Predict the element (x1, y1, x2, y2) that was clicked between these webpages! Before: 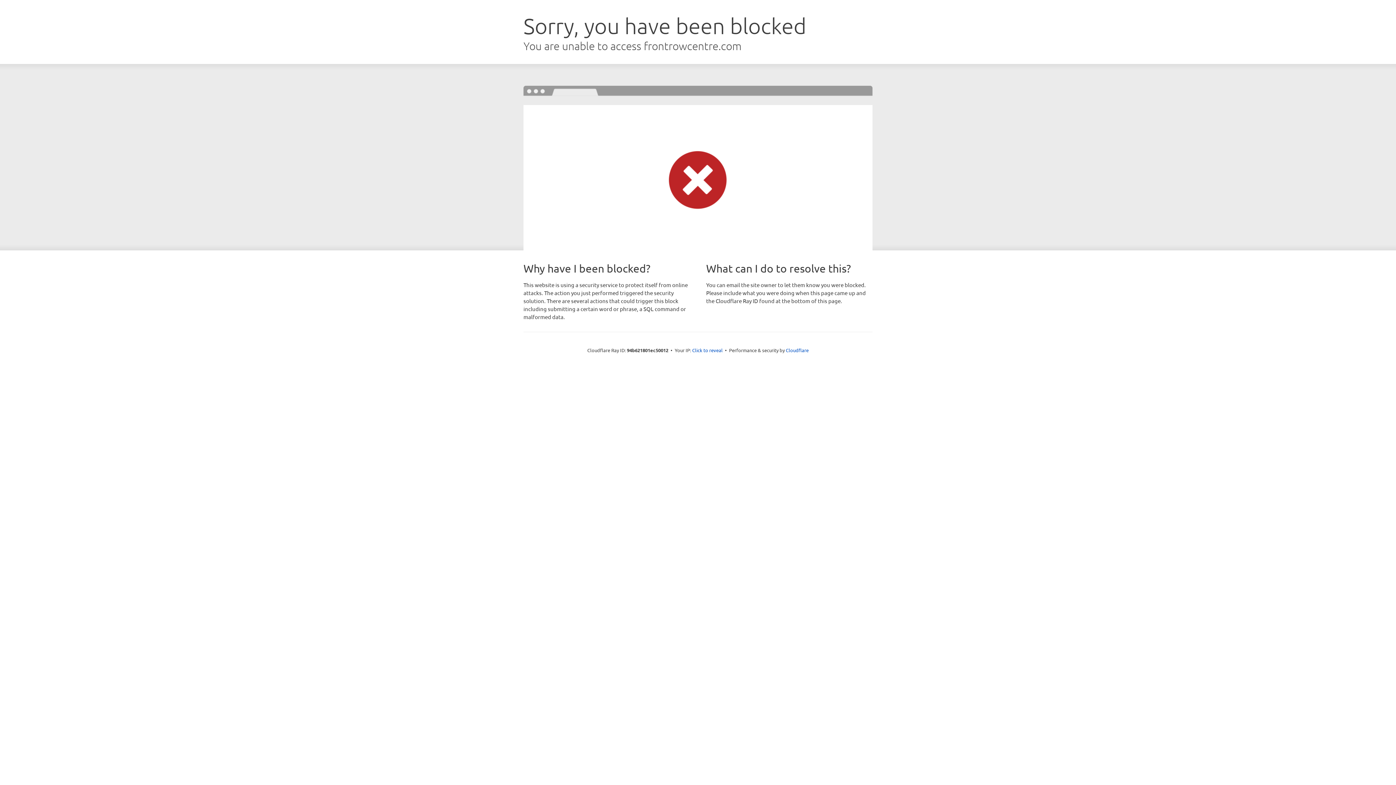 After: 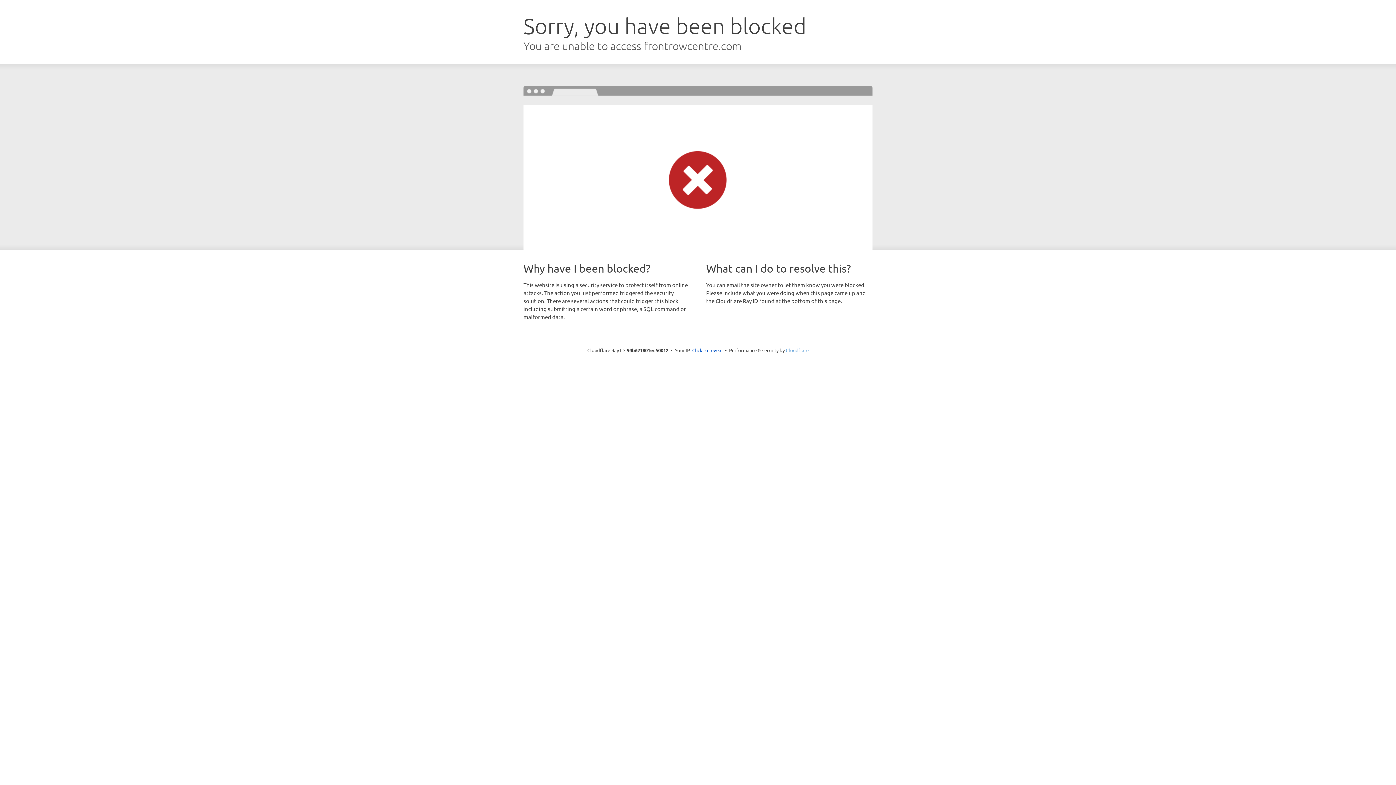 Action: label: Cloudflare bbox: (786, 347, 808, 353)